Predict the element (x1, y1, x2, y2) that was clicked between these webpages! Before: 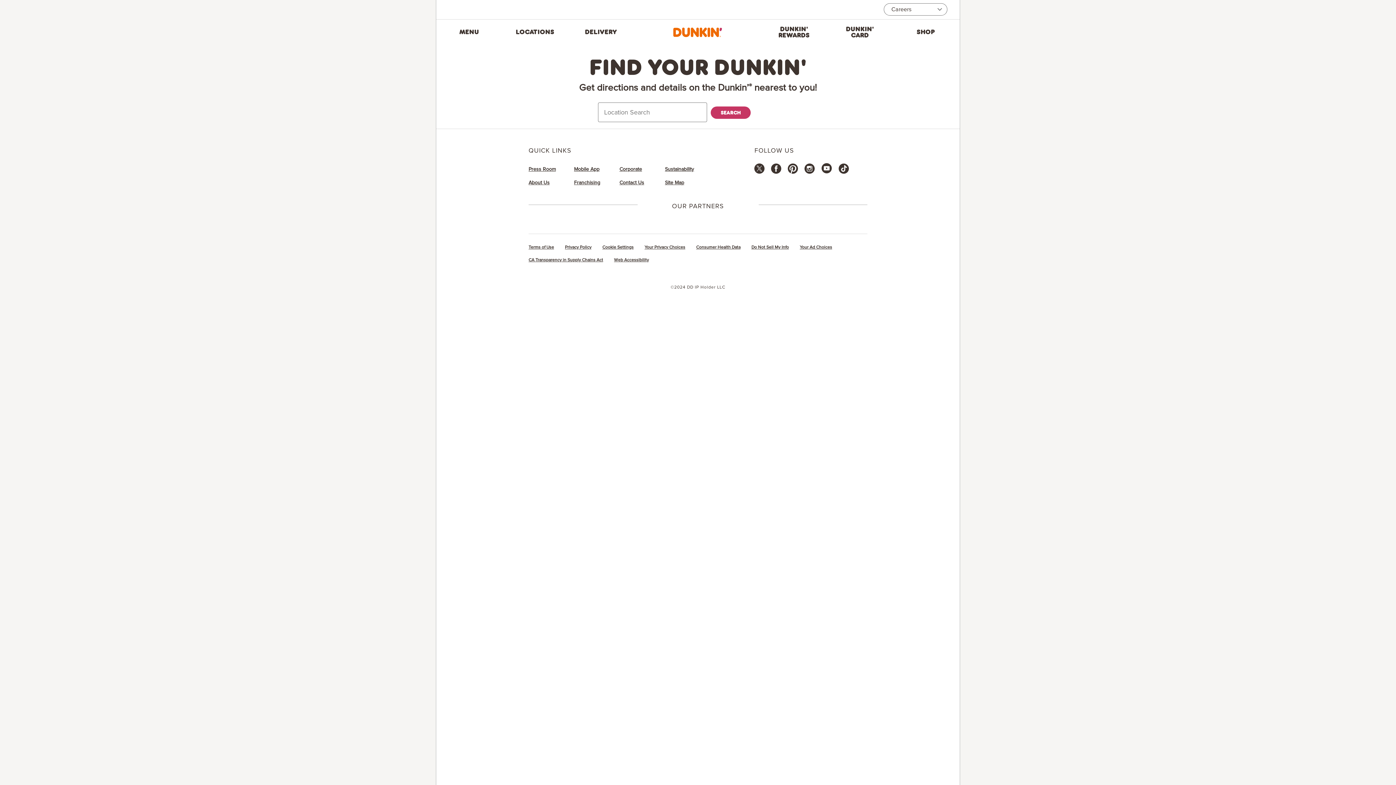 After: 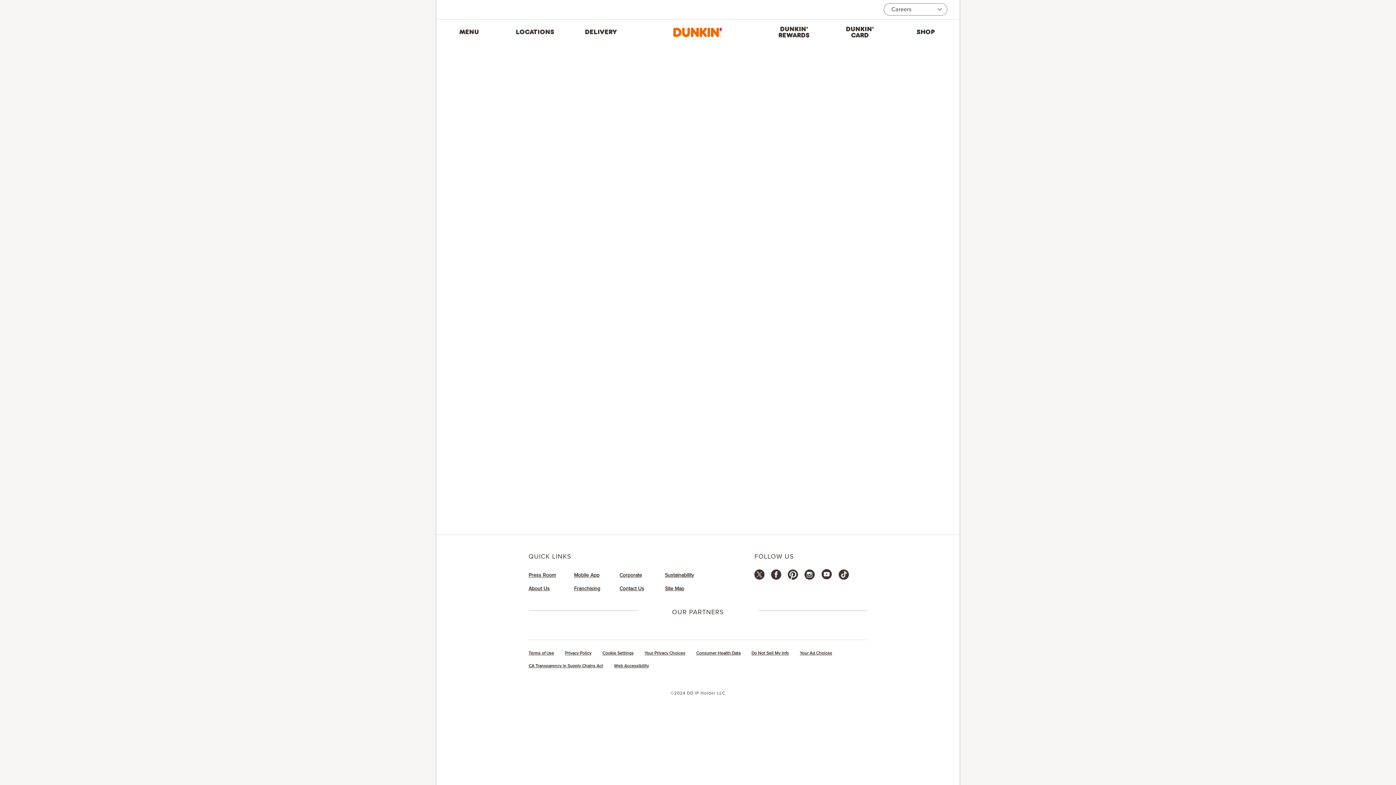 Action: label: Site Map bbox: (665, 180, 684, 186)